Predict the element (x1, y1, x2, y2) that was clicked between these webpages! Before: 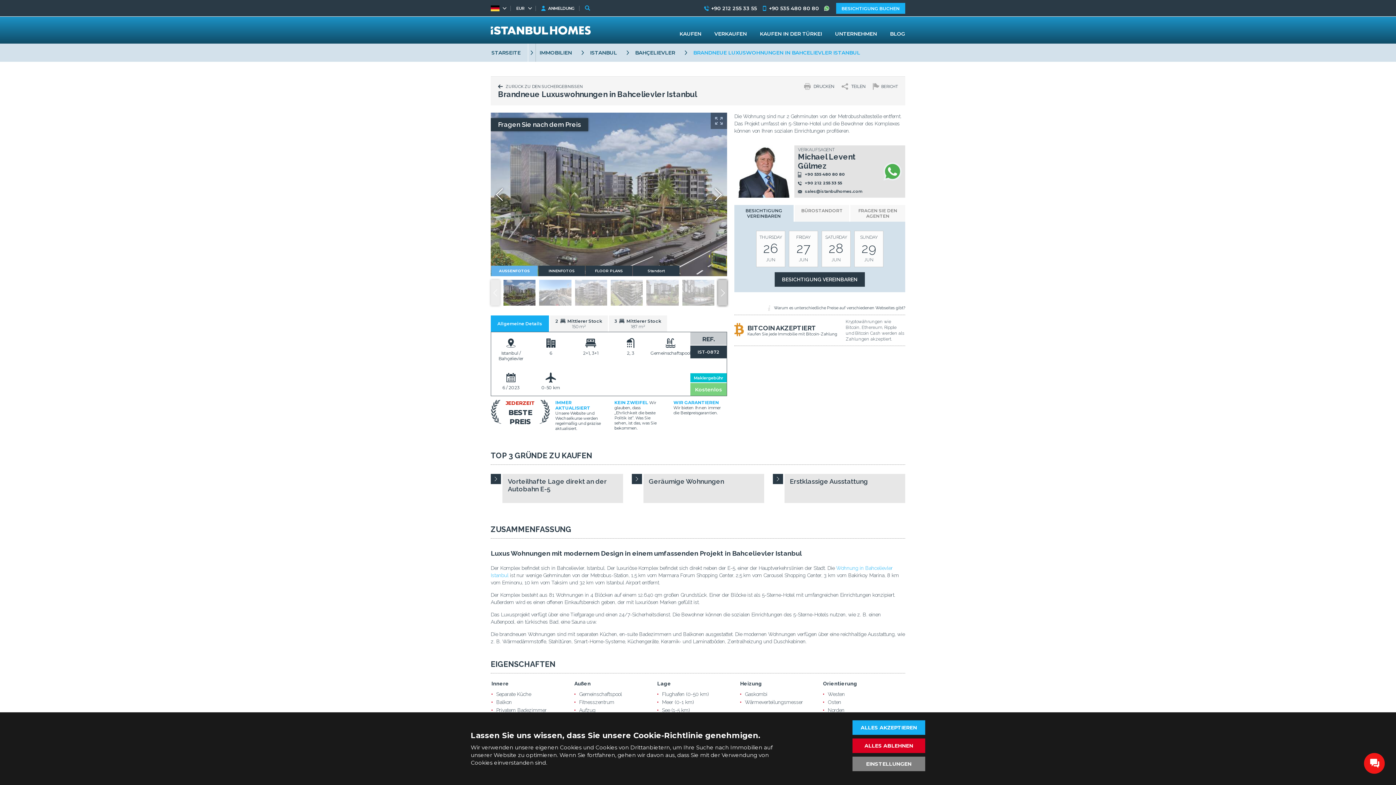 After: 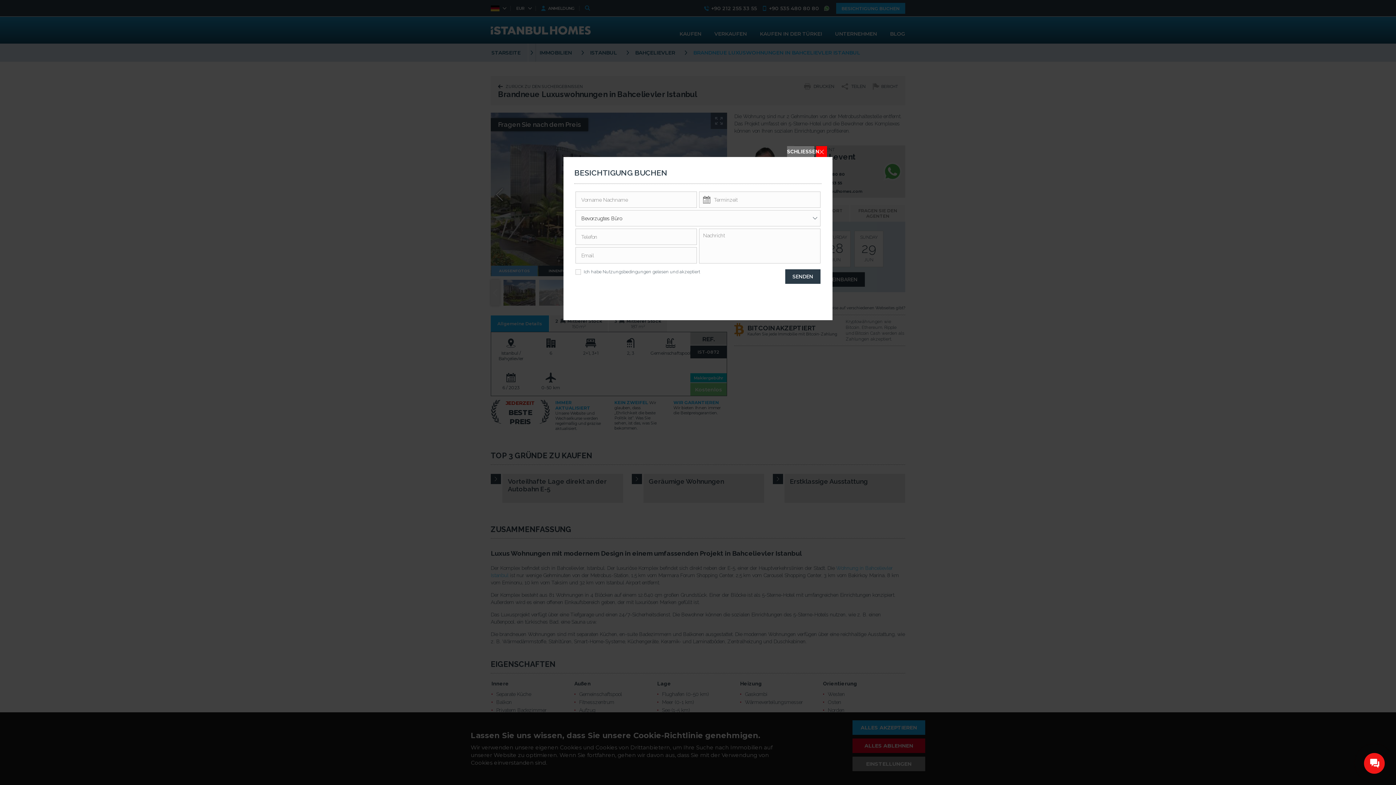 Action: label: BESICHTIGUNG BUCHEN bbox: (836, 2, 905, 13)